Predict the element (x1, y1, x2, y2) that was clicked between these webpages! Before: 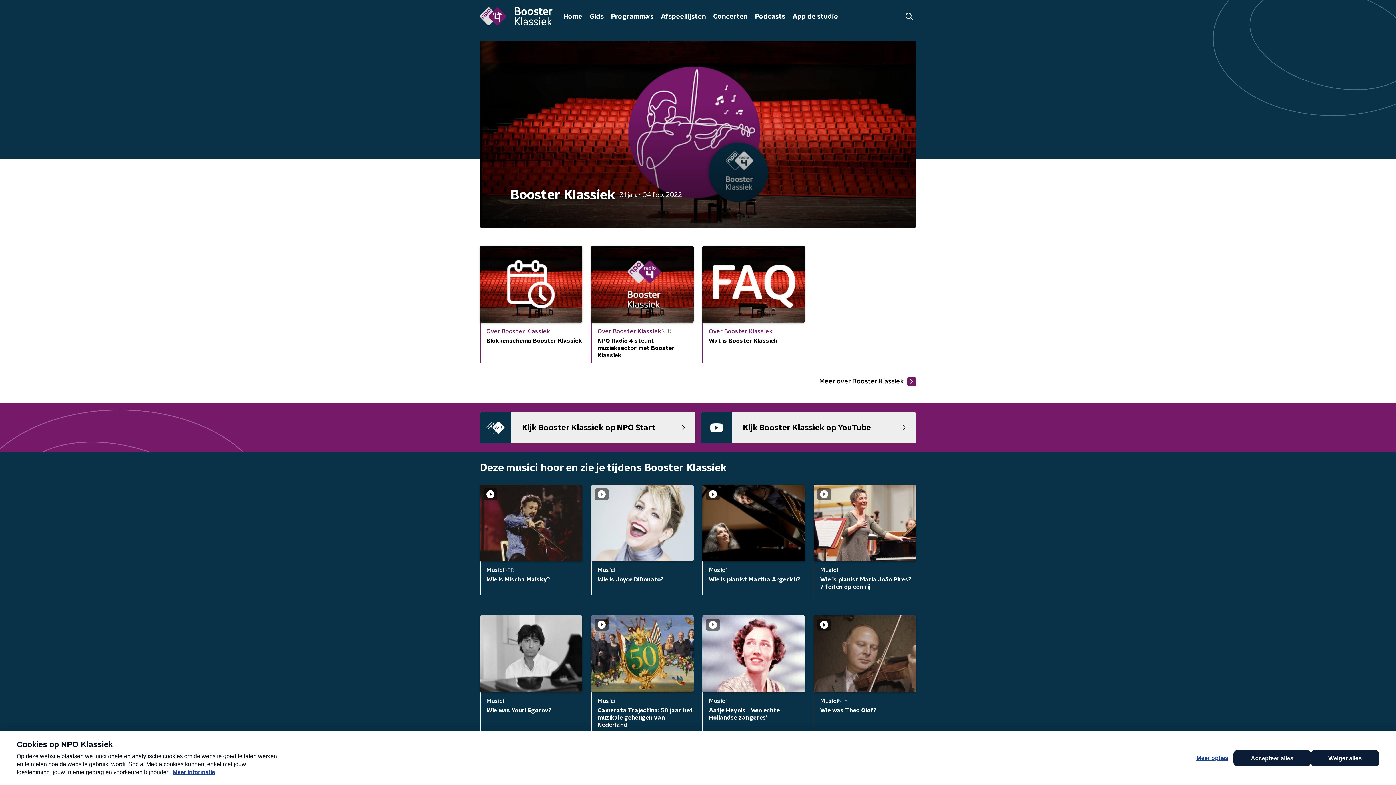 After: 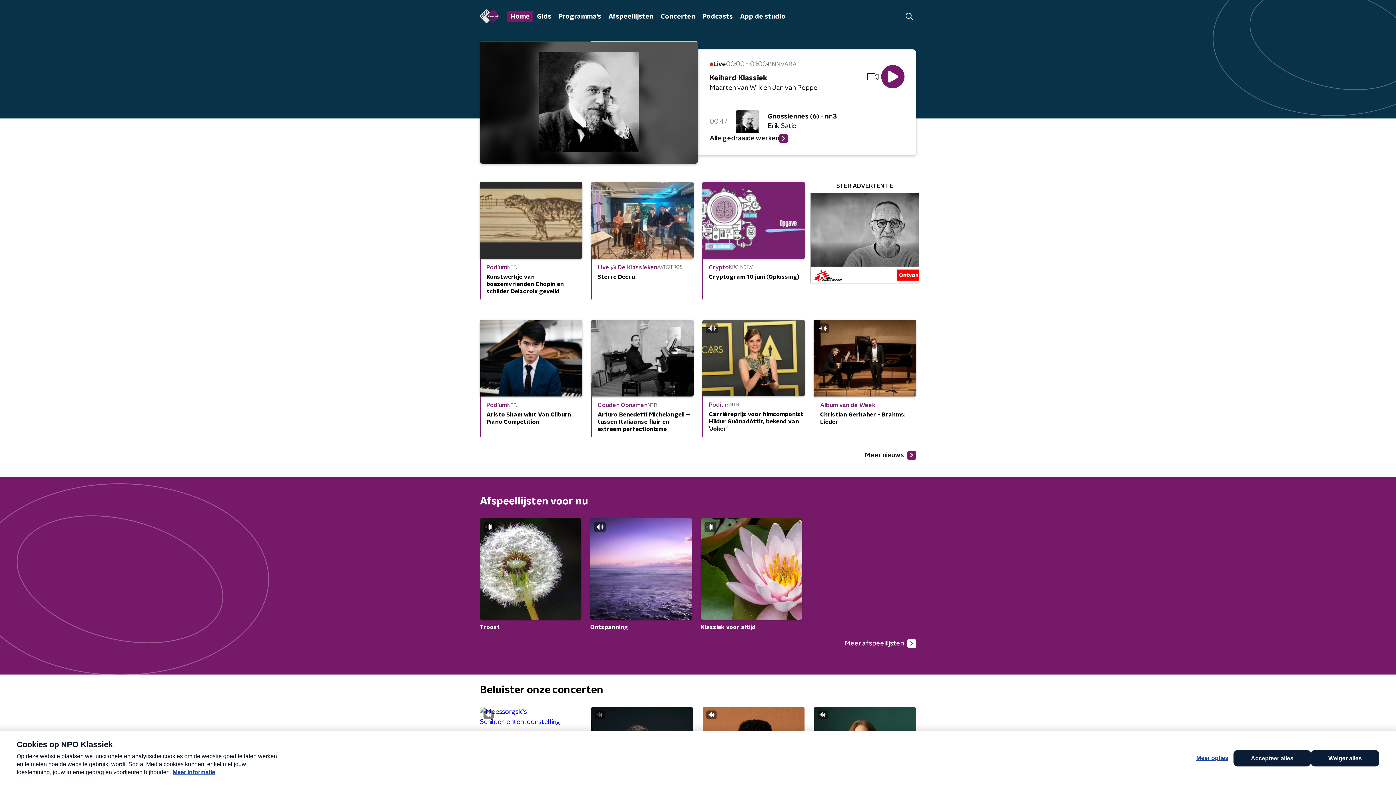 Action: bbox: (480, 0, 552, 31)